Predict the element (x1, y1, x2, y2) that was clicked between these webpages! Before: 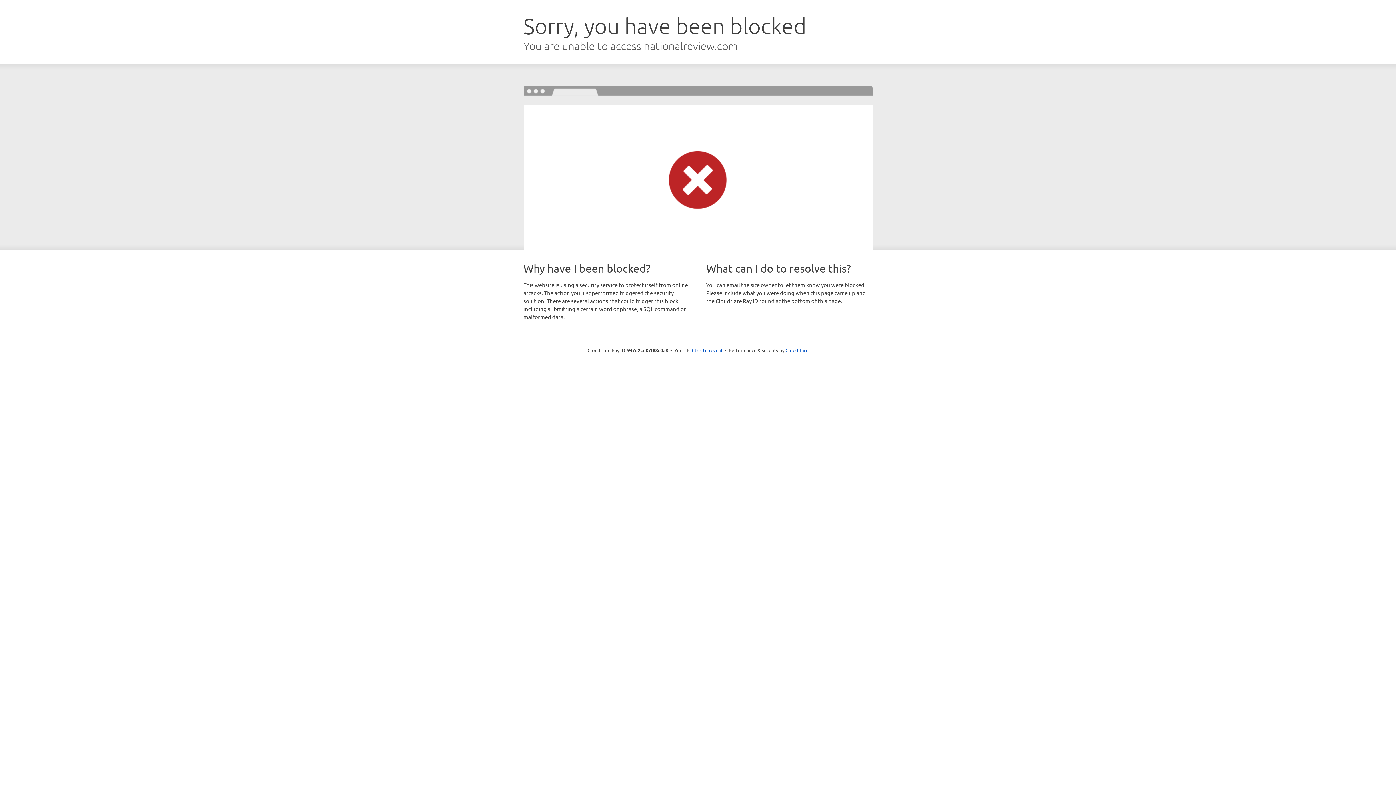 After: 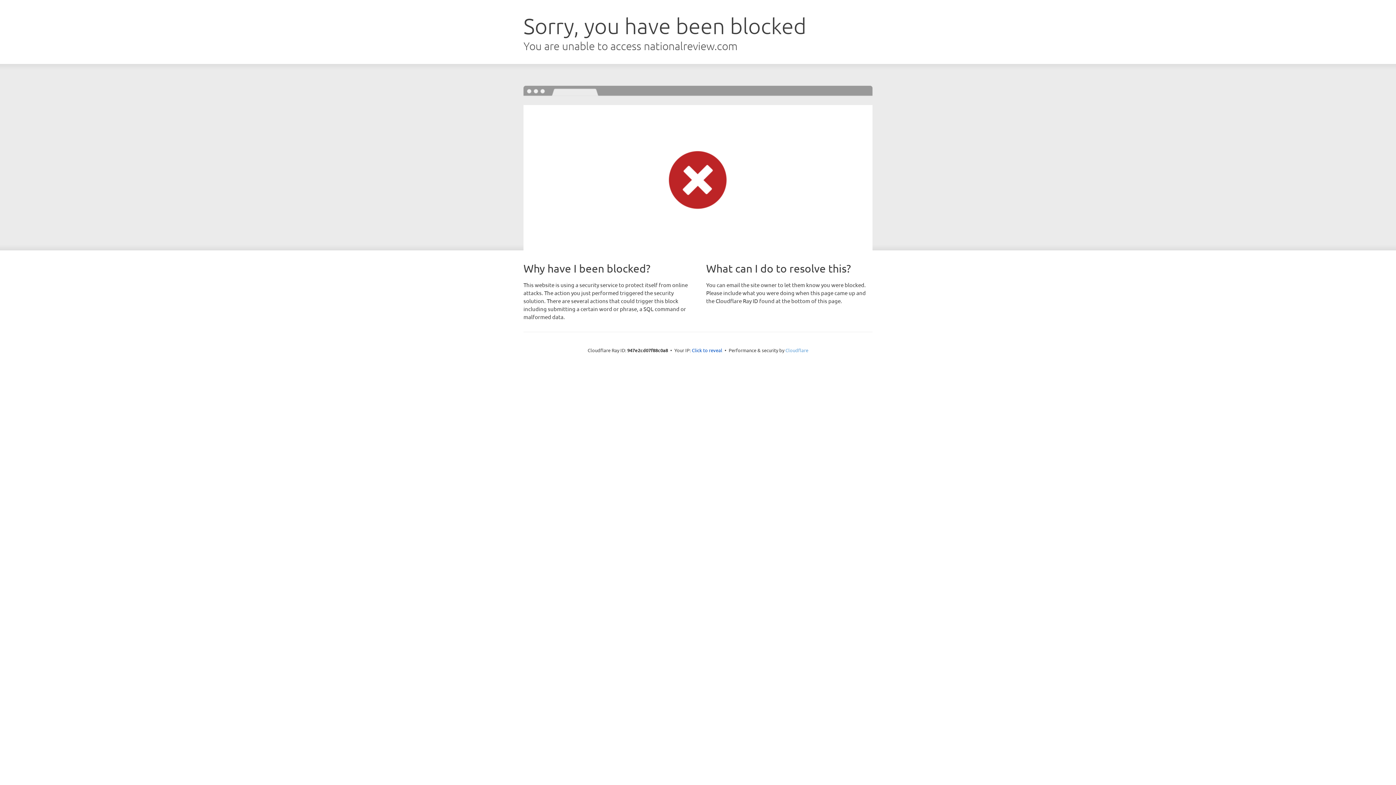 Action: bbox: (785, 347, 808, 353) label: Cloudflare